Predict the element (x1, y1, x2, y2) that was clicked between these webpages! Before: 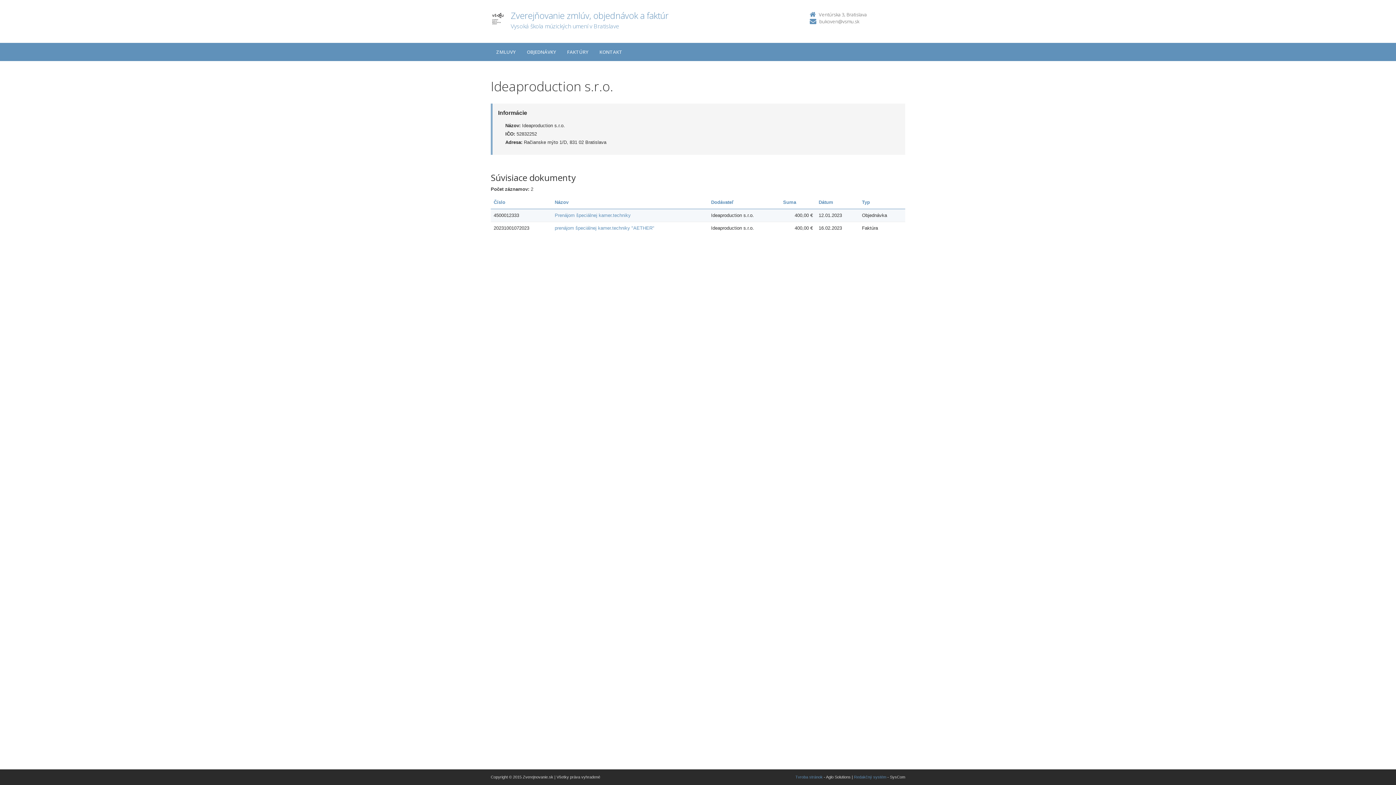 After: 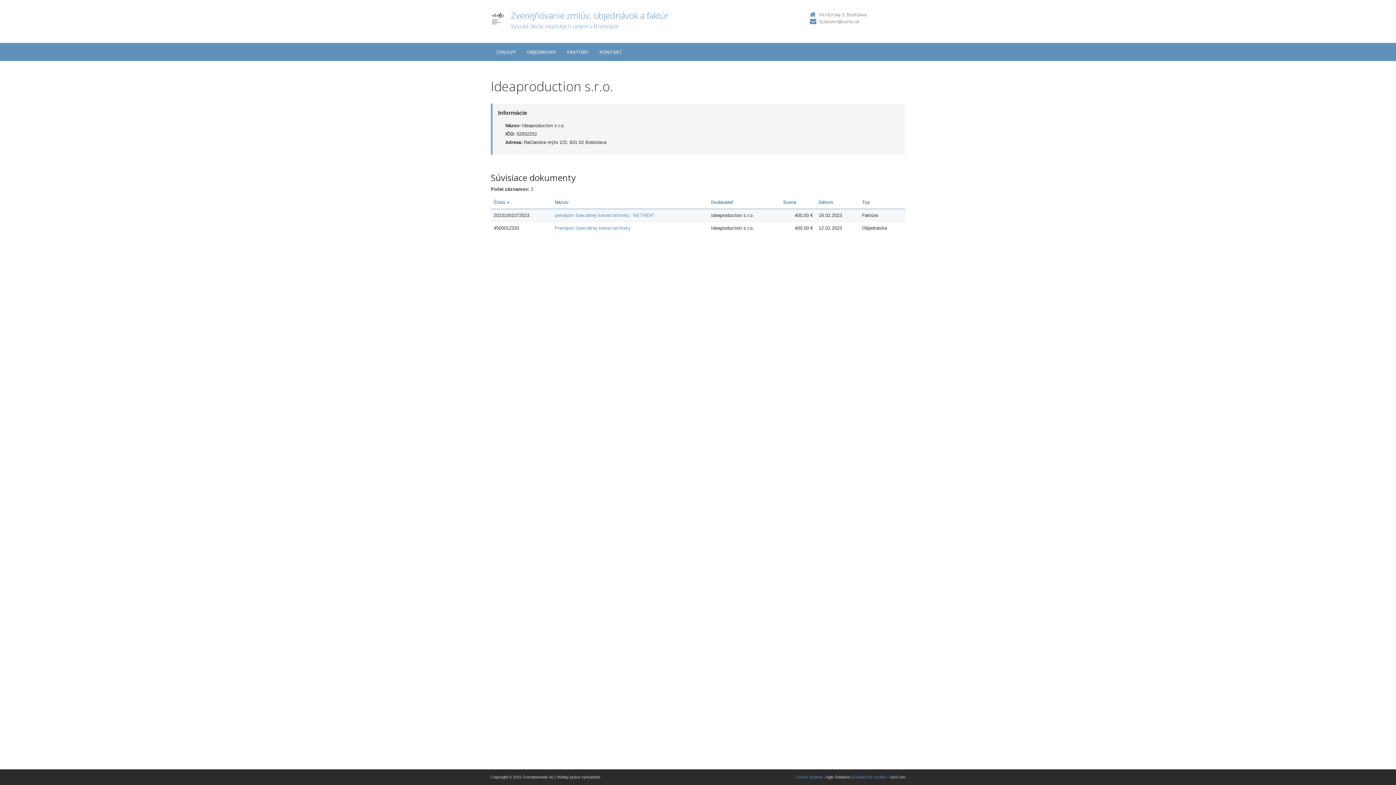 Action: bbox: (493, 199, 505, 205) label: Číslo